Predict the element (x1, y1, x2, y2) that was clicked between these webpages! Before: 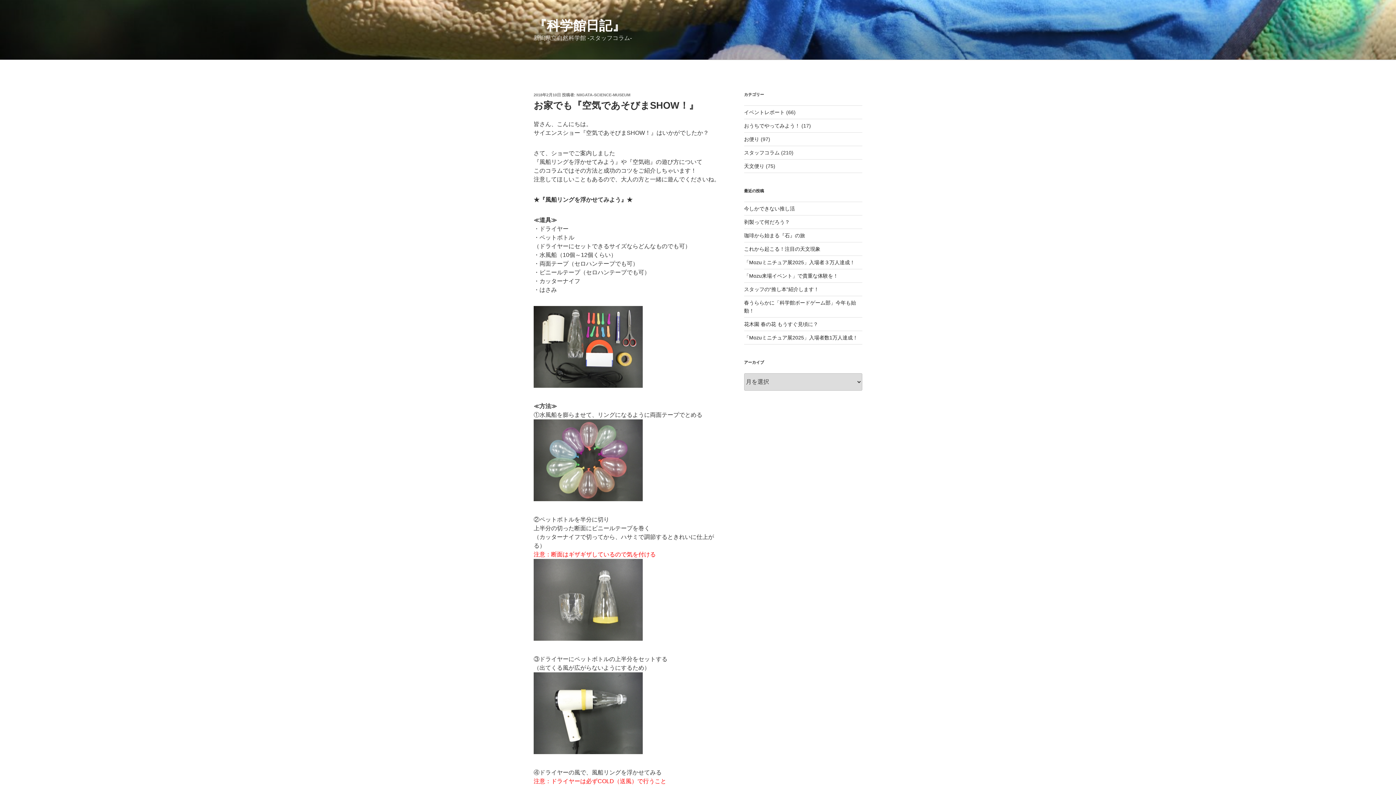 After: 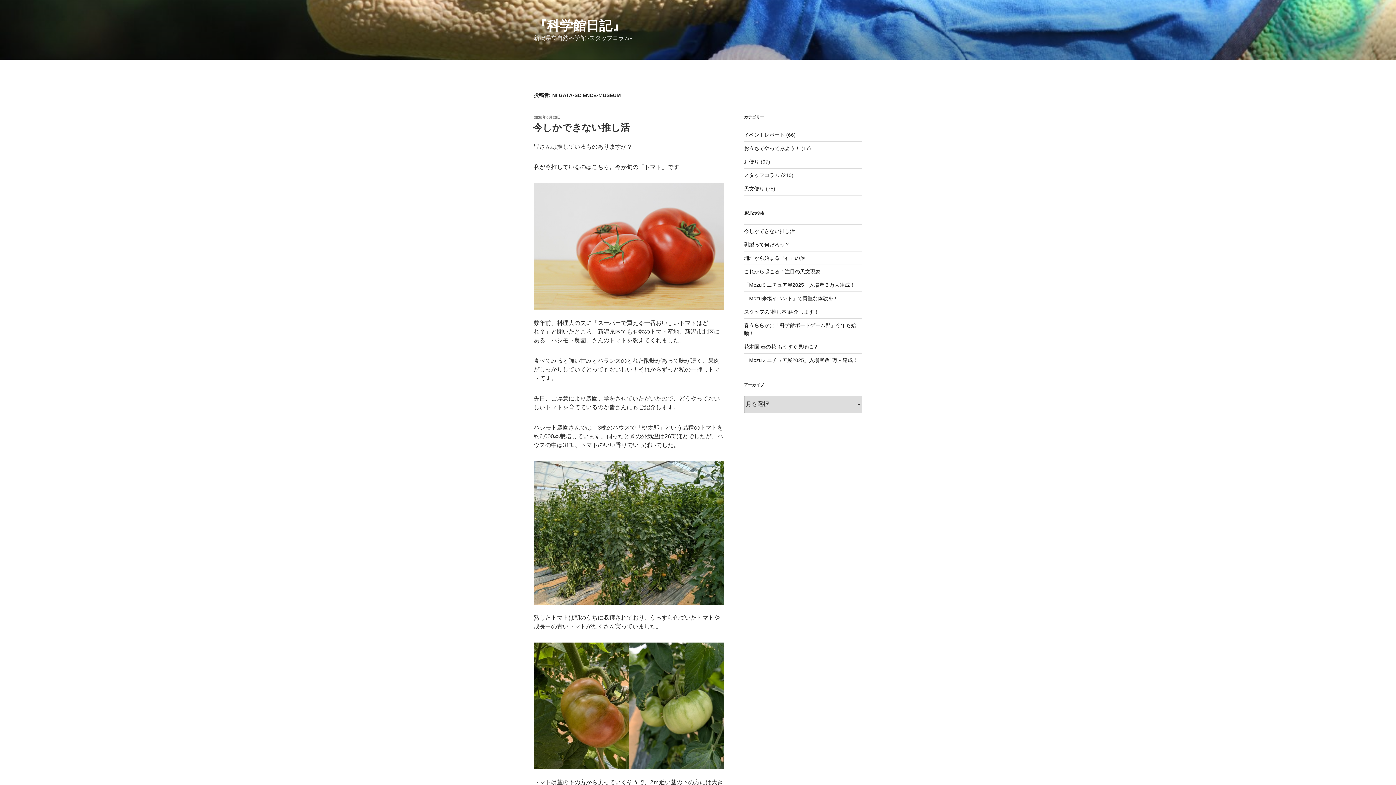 Action: label: NIIGATA-SCIENCE-MUSEUM bbox: (576, 92, 630, 97)